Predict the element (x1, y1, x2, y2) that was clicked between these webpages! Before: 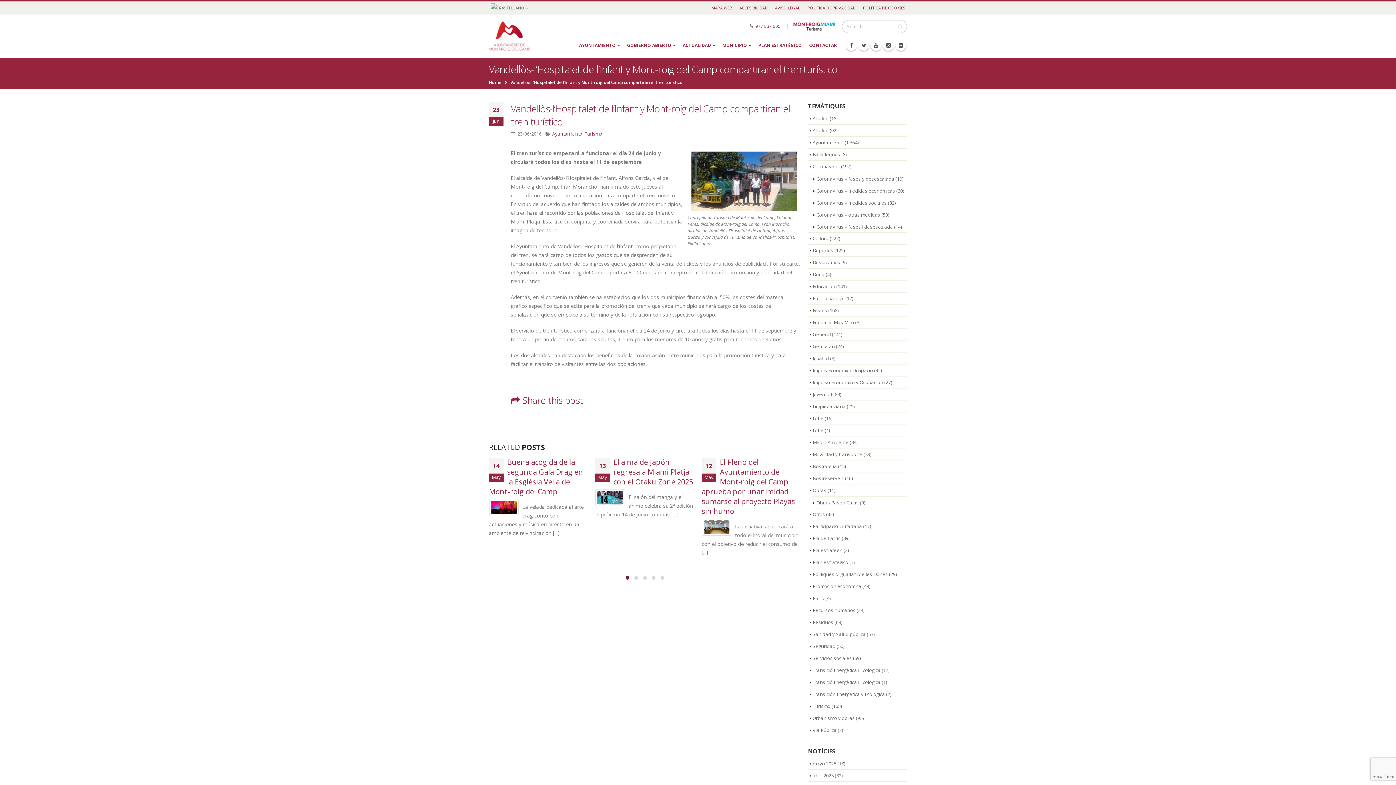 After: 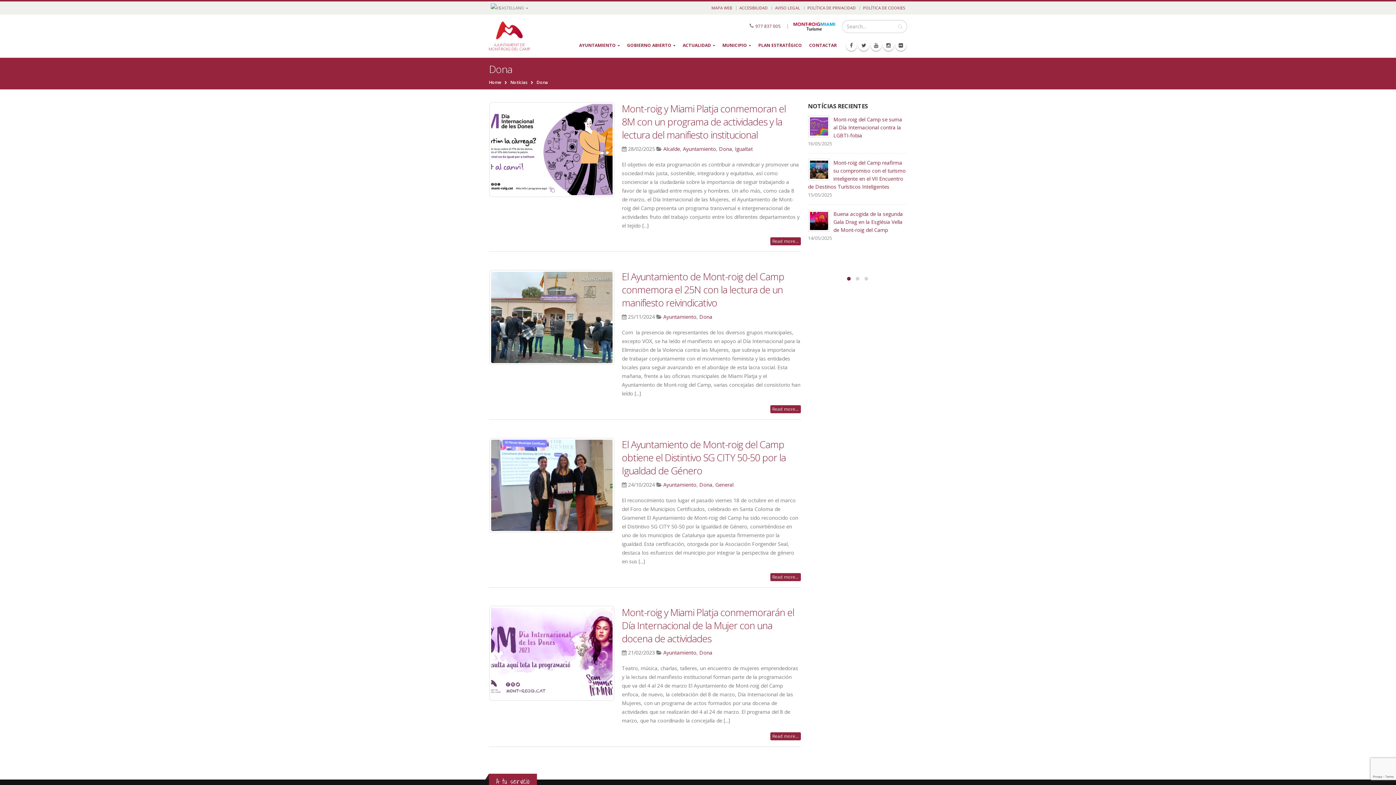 Action: bbox: (812, 271, 824, 277) label: Dona